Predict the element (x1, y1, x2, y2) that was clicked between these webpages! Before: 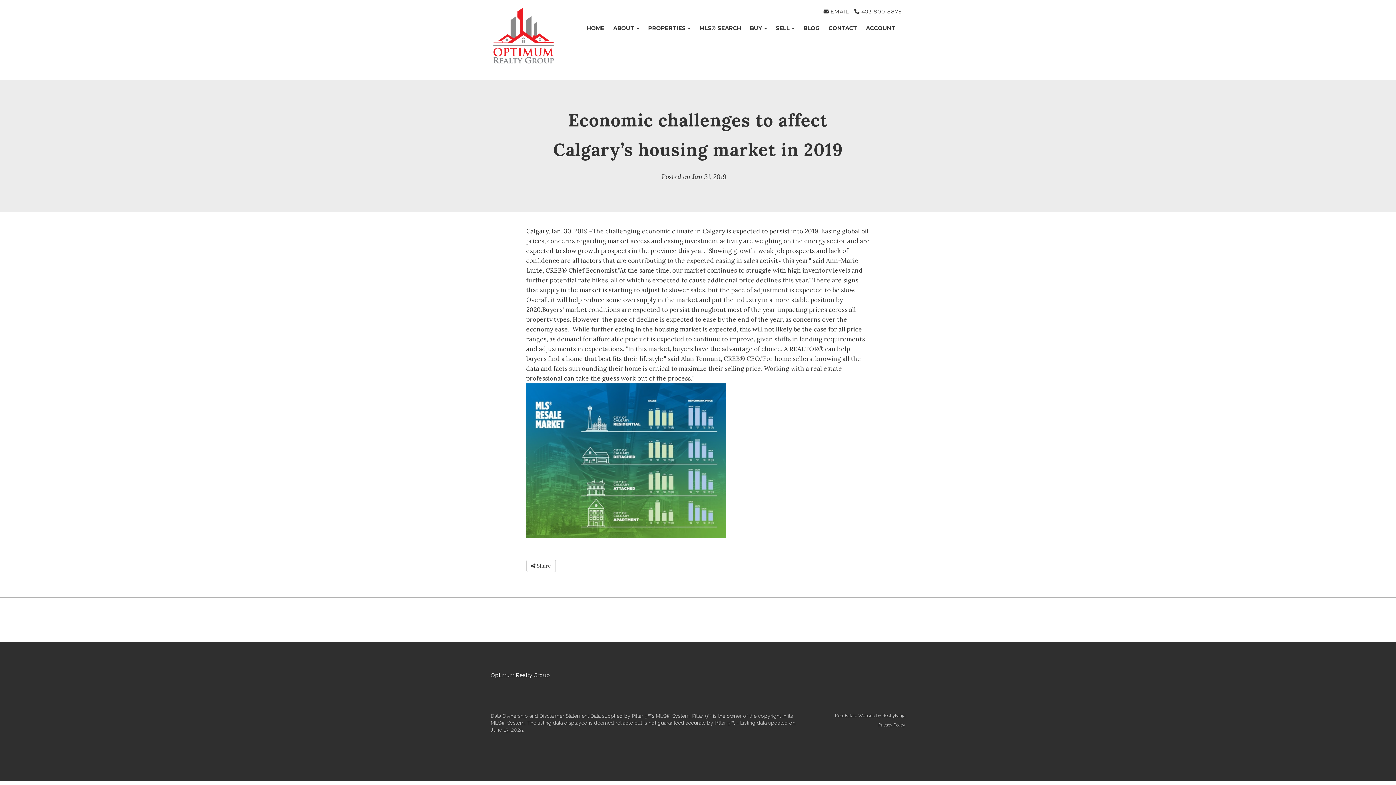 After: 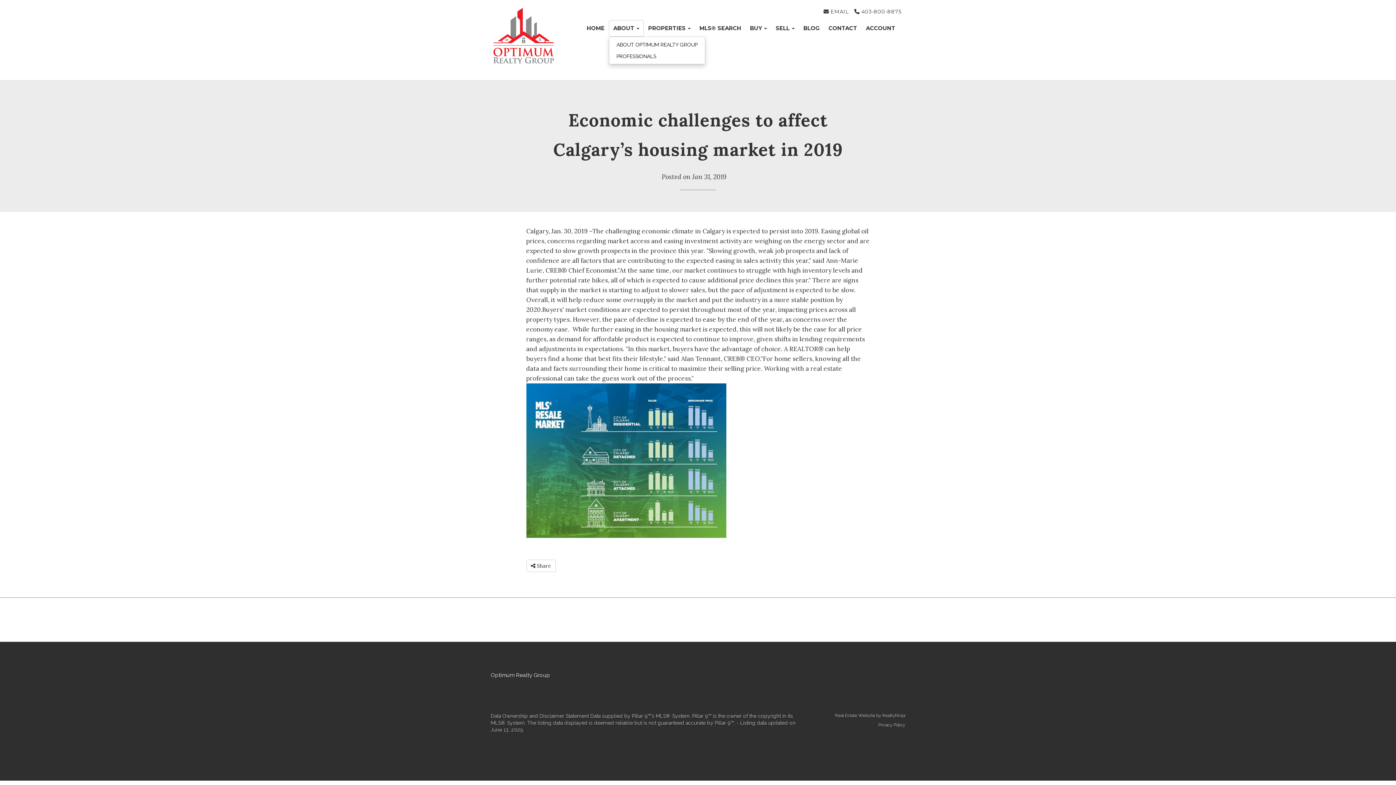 Action: bbox: (609, 20, 644, 36) label: ABOUT 